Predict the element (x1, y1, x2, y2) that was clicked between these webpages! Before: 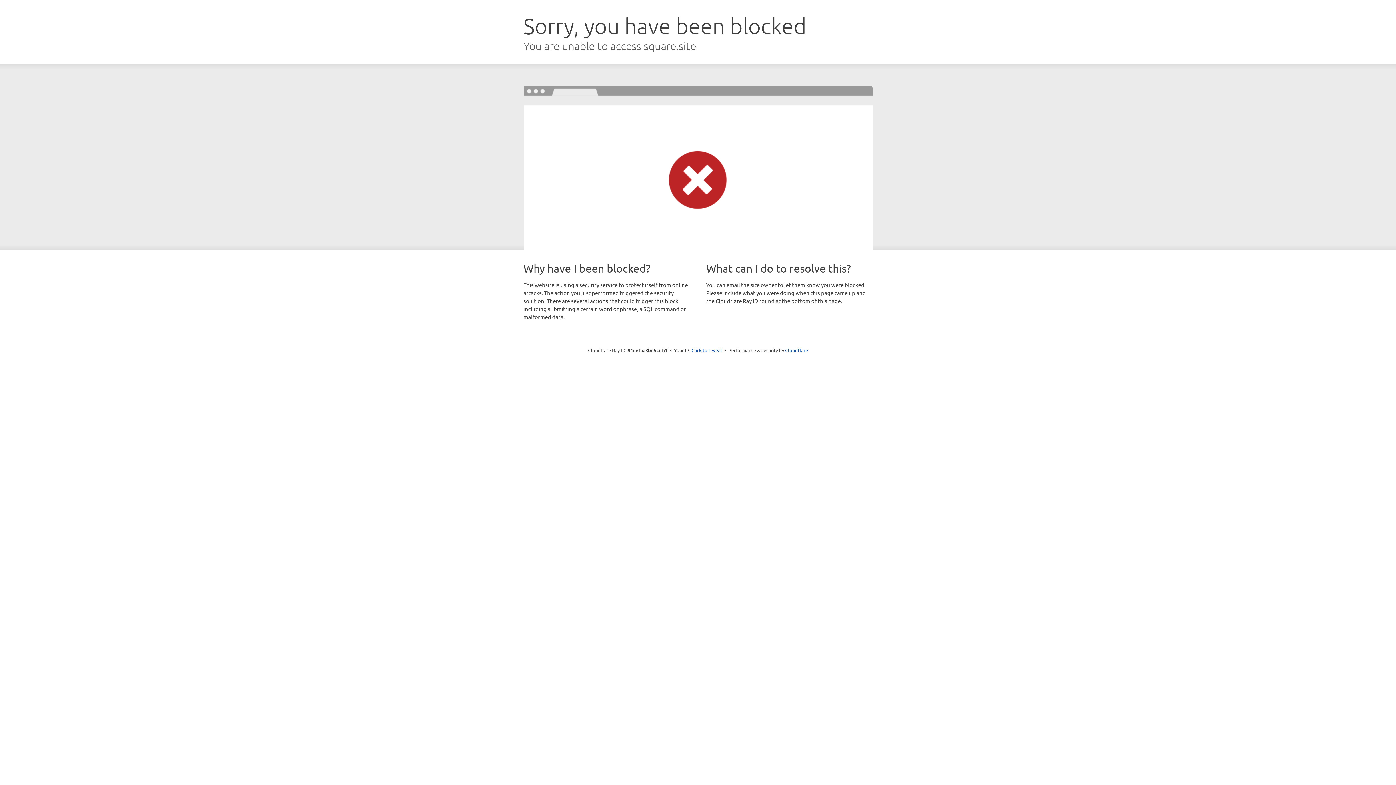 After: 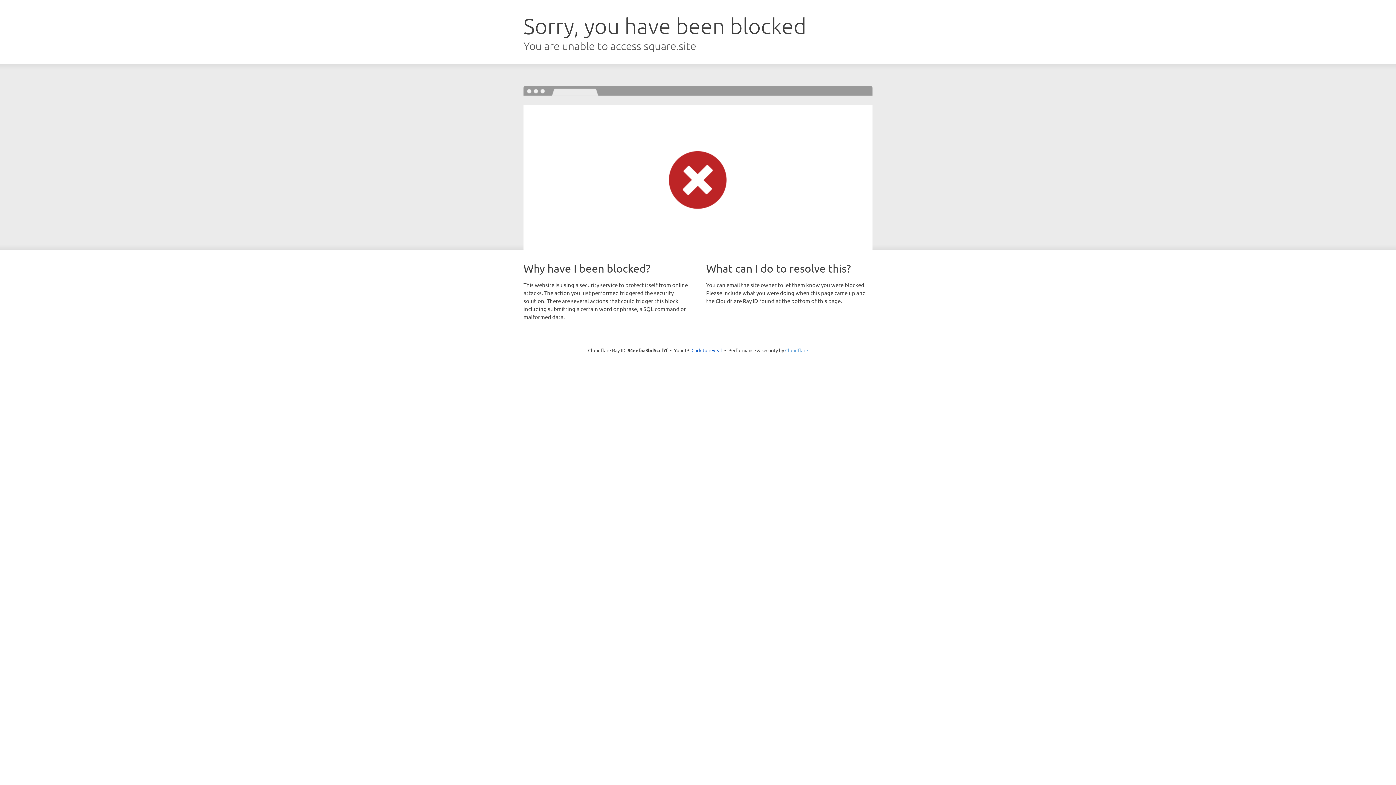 Action: bbox: (785, 347, 808, 353) label: Cloudflare